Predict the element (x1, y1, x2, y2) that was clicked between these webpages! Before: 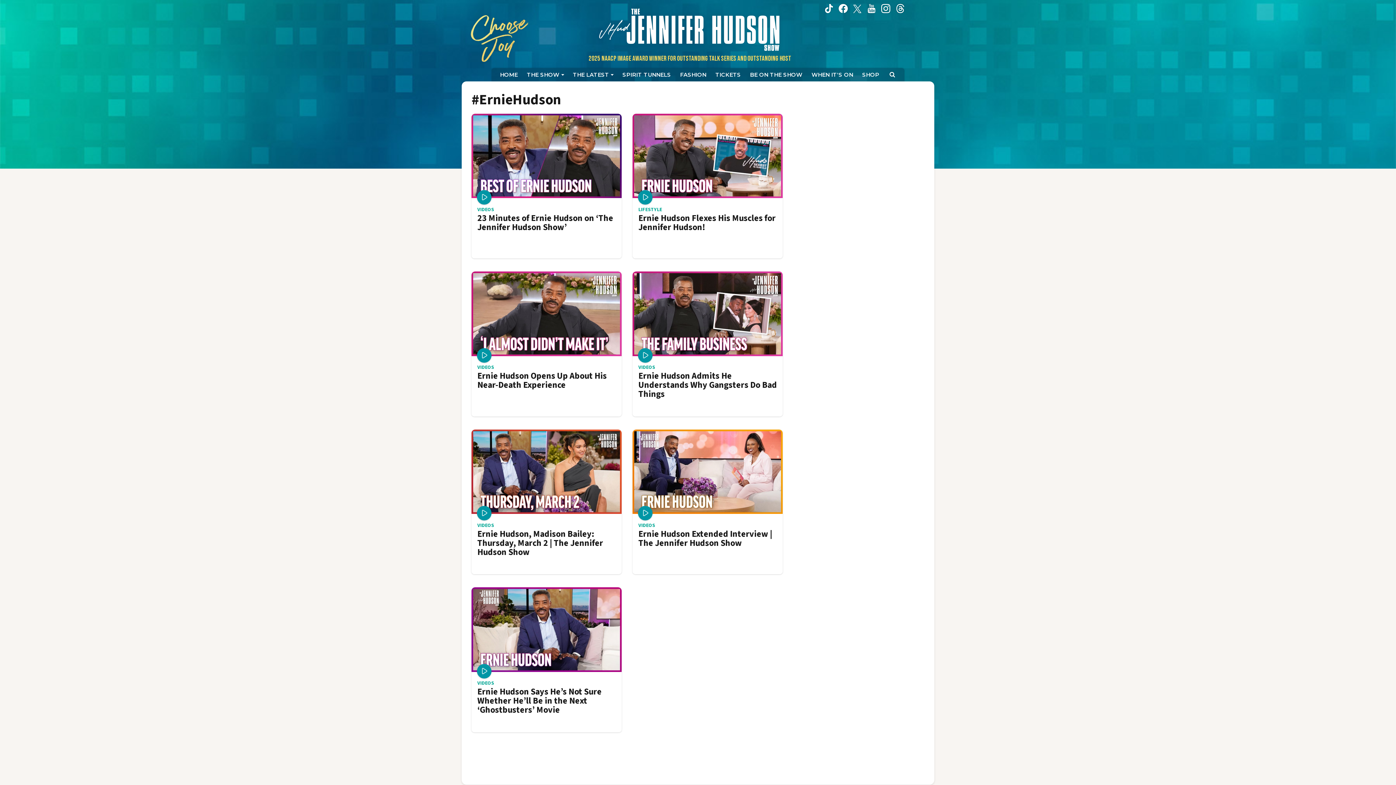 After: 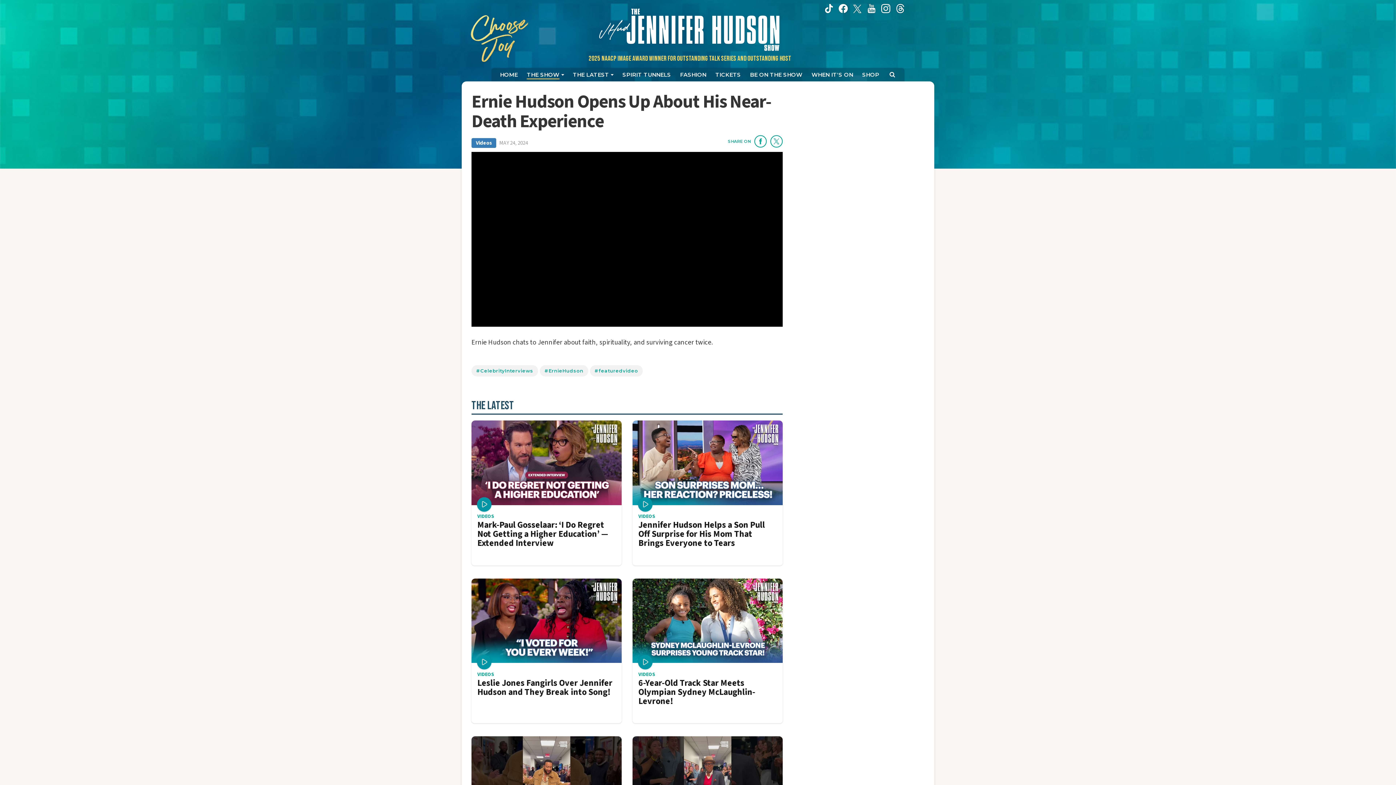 Action: bbox: (471, 271, 621, 416) label: VIDEOS
Ernie Hudson Opens Up About His Near-Death Experience